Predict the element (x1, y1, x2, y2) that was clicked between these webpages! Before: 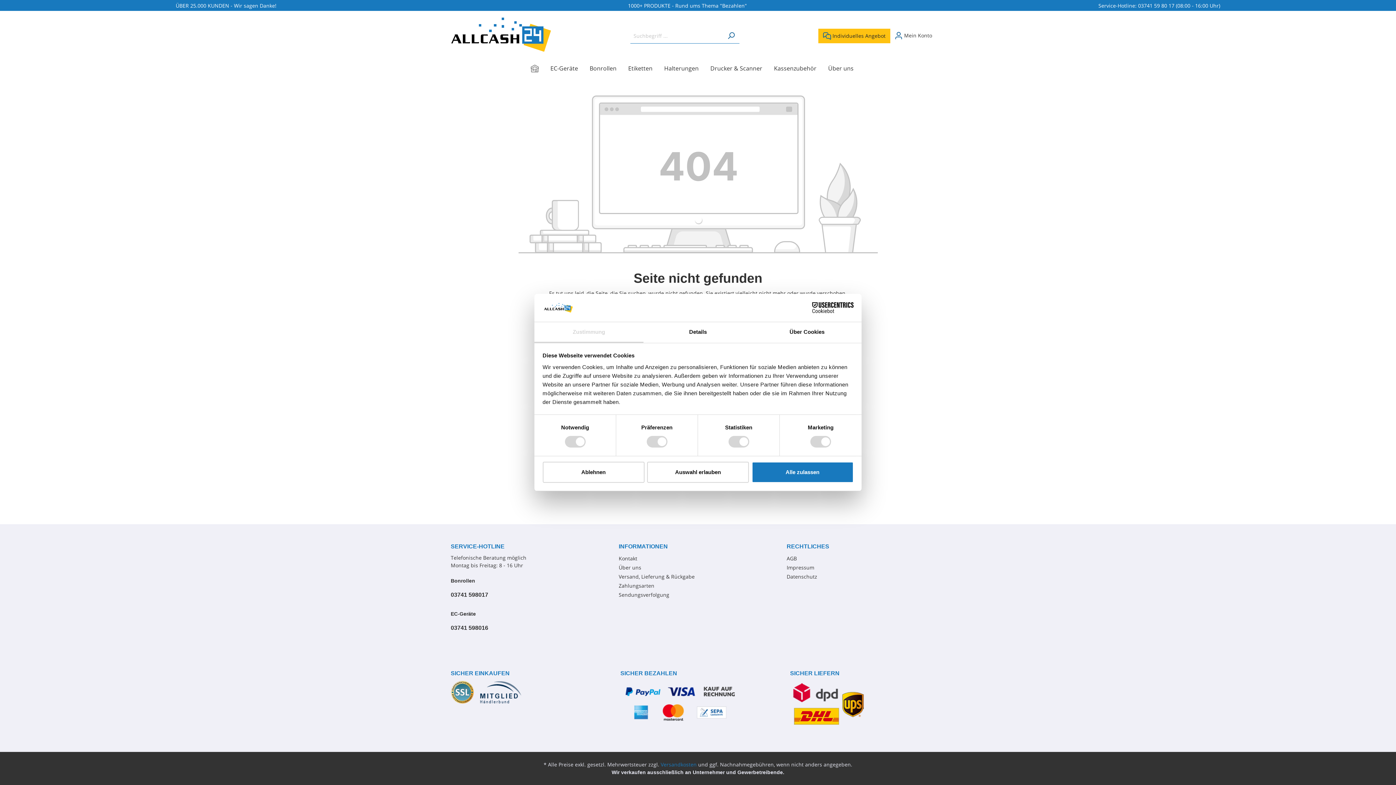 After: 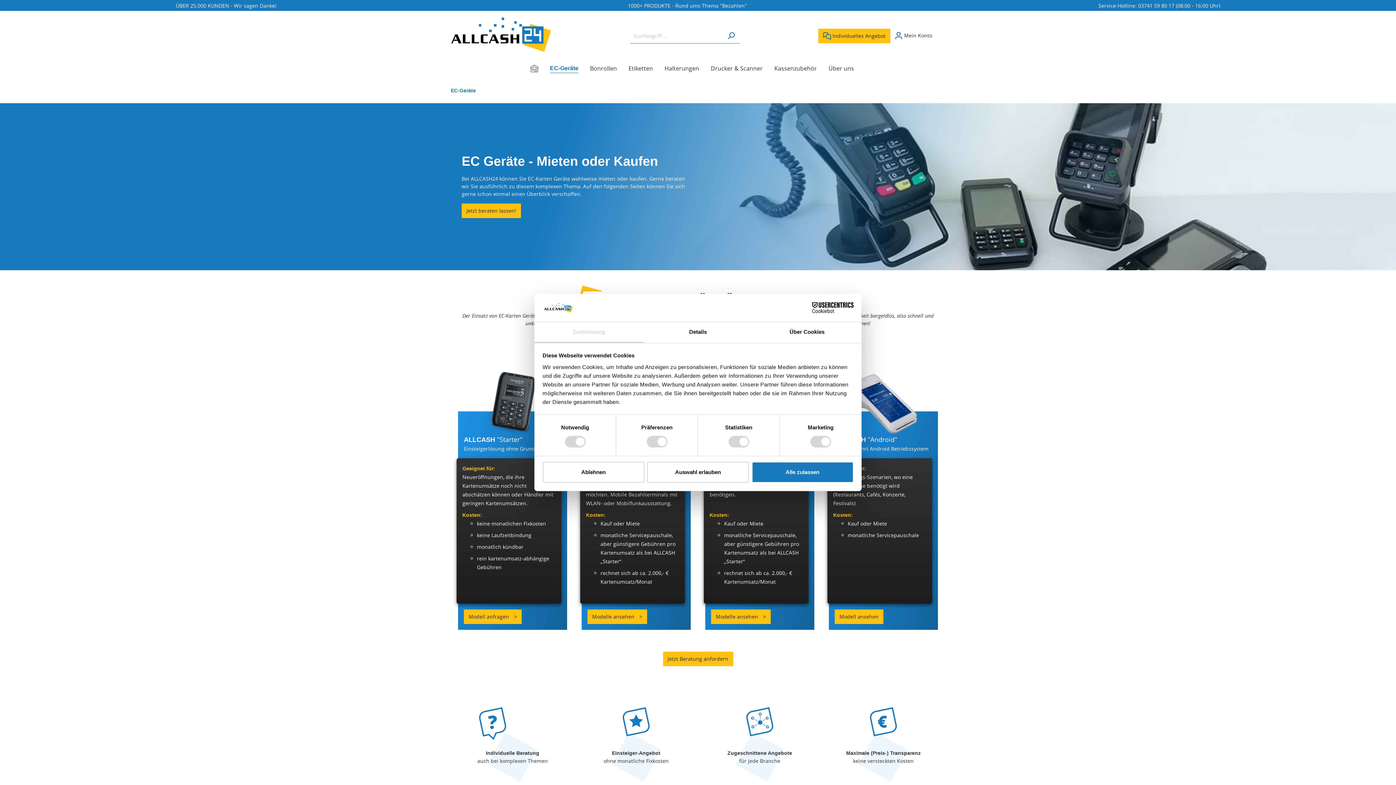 Action: bbox: (550, 60, 589, 76) label: EC-Geräte